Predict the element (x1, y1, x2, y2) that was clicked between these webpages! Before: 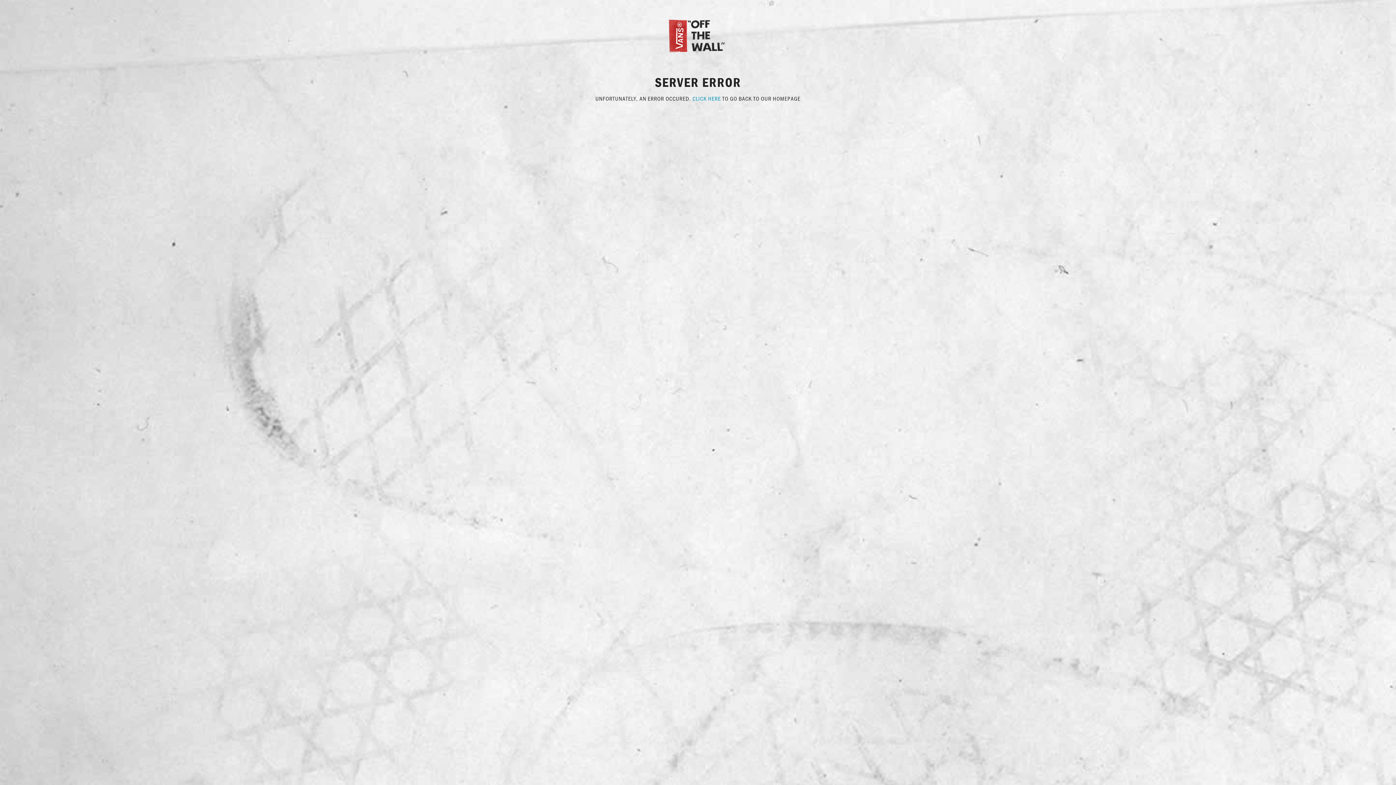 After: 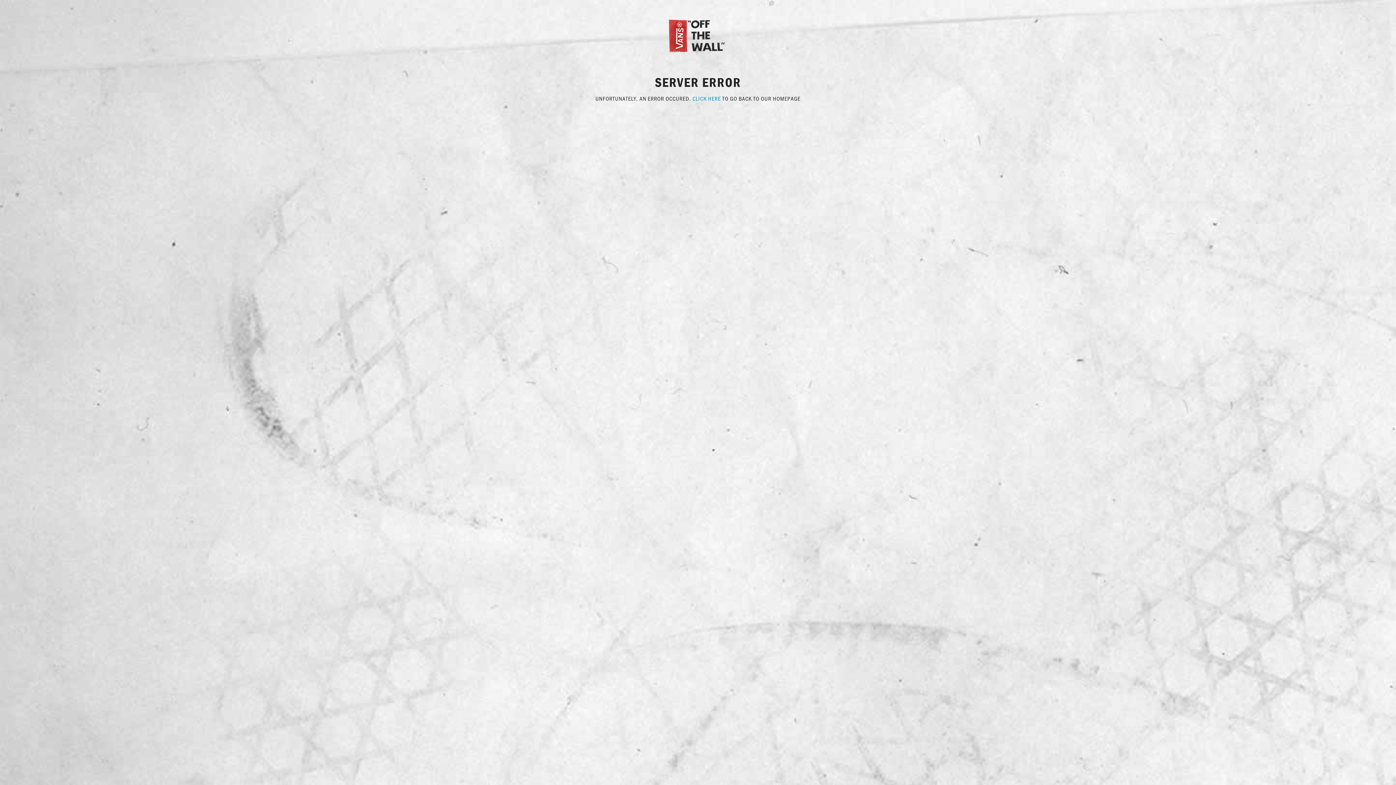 Action: bbox: (692, 94, 721, 102) label: CLICK HERE